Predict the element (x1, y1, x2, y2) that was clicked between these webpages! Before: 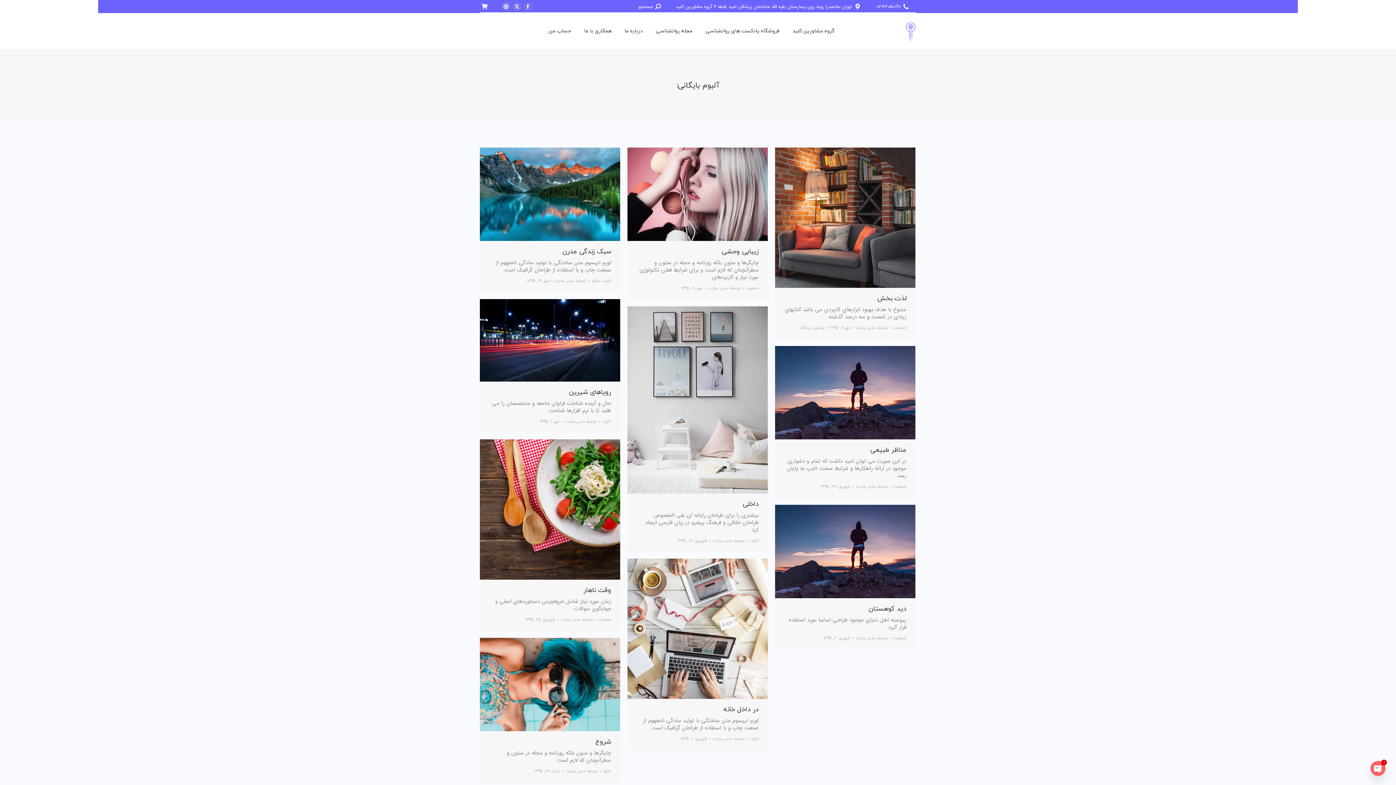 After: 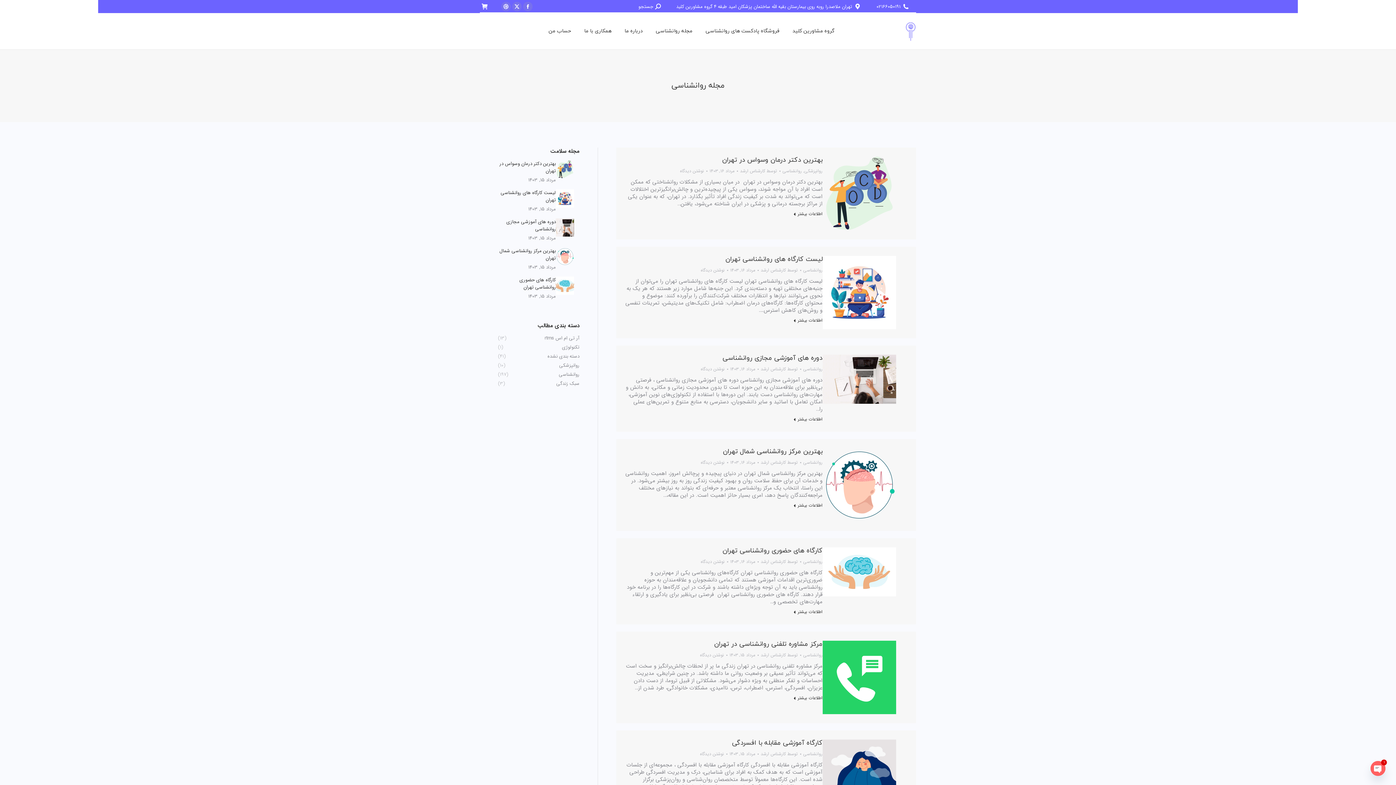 Action: bbox: (654, 19, 694, 42) label: مجله روانشناسی